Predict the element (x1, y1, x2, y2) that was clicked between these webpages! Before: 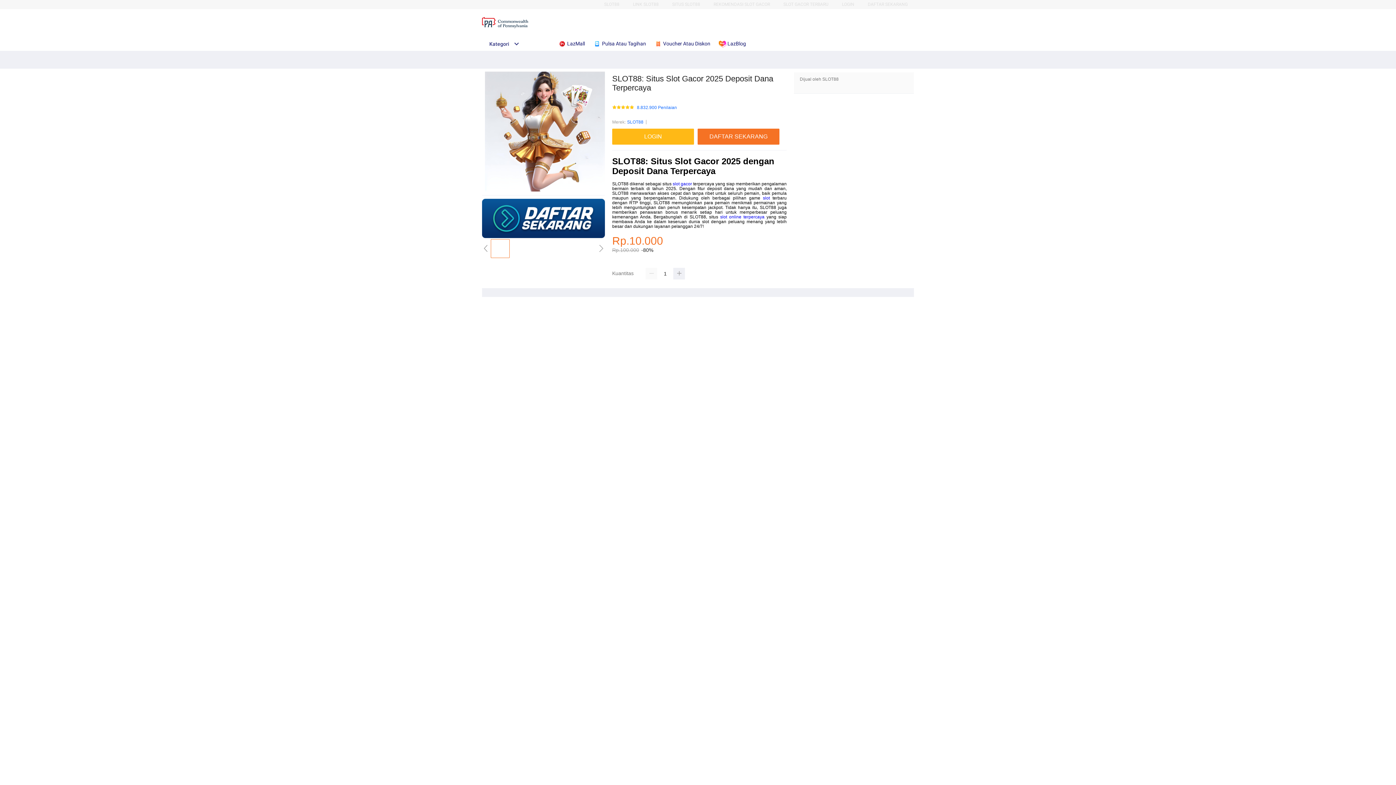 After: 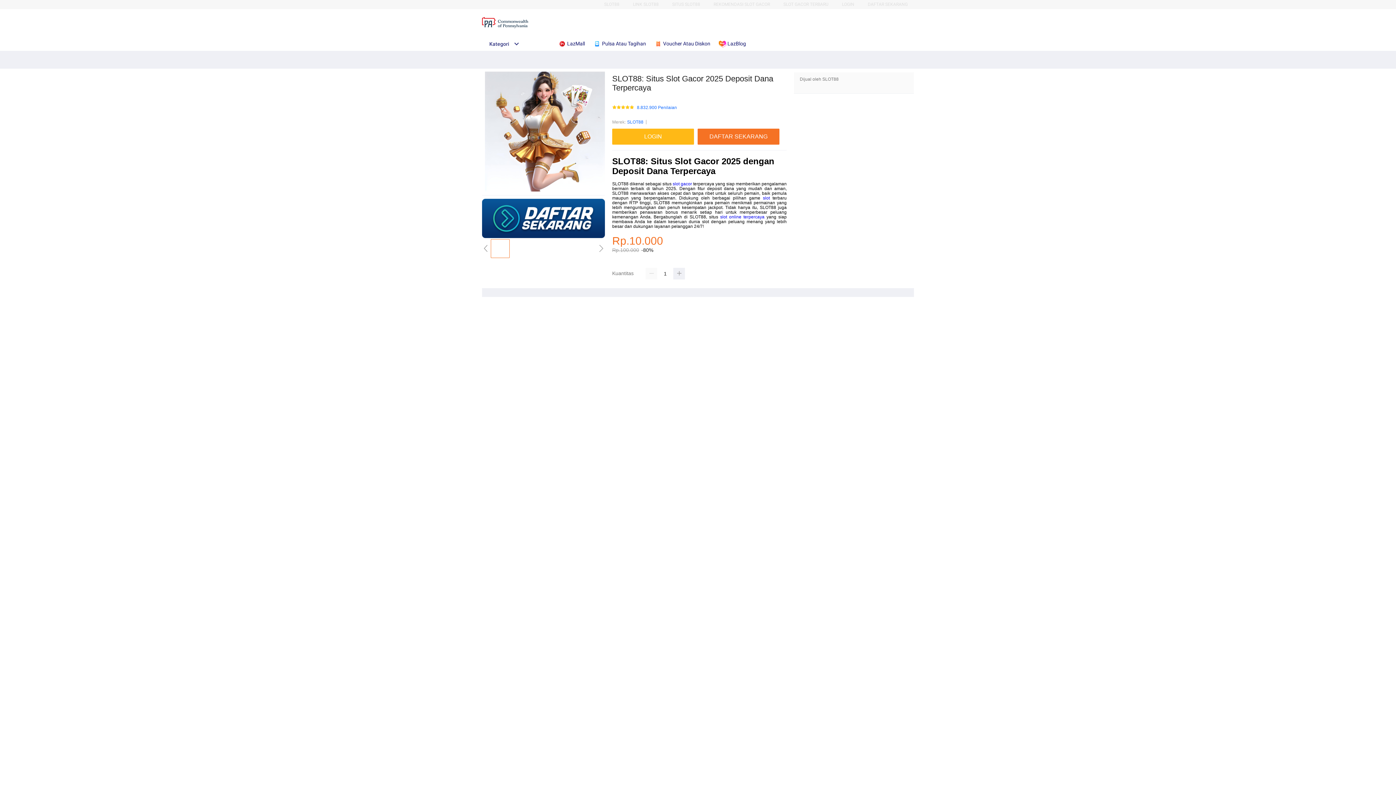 Action: bbox: (654, 36, 714, 50) label:  Voucher Atau Diskon